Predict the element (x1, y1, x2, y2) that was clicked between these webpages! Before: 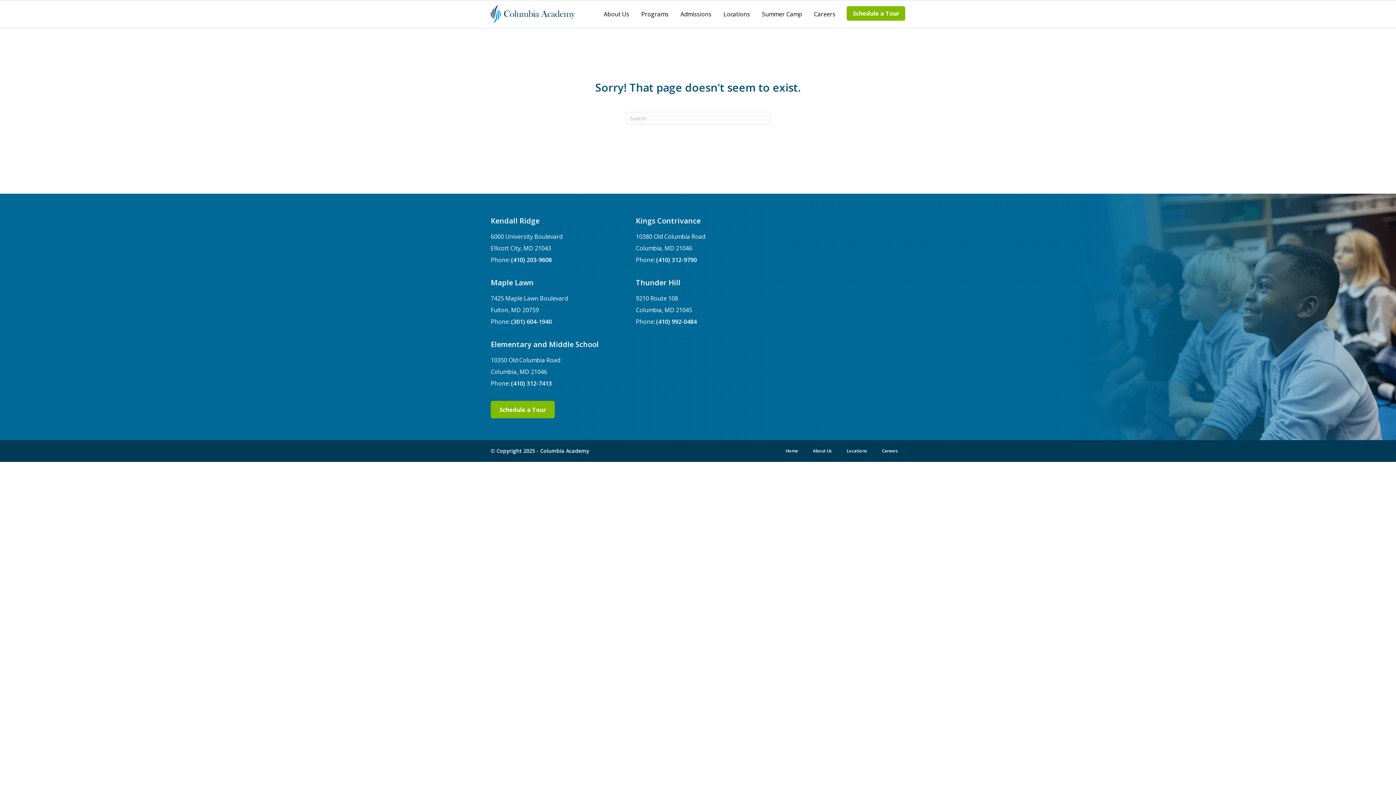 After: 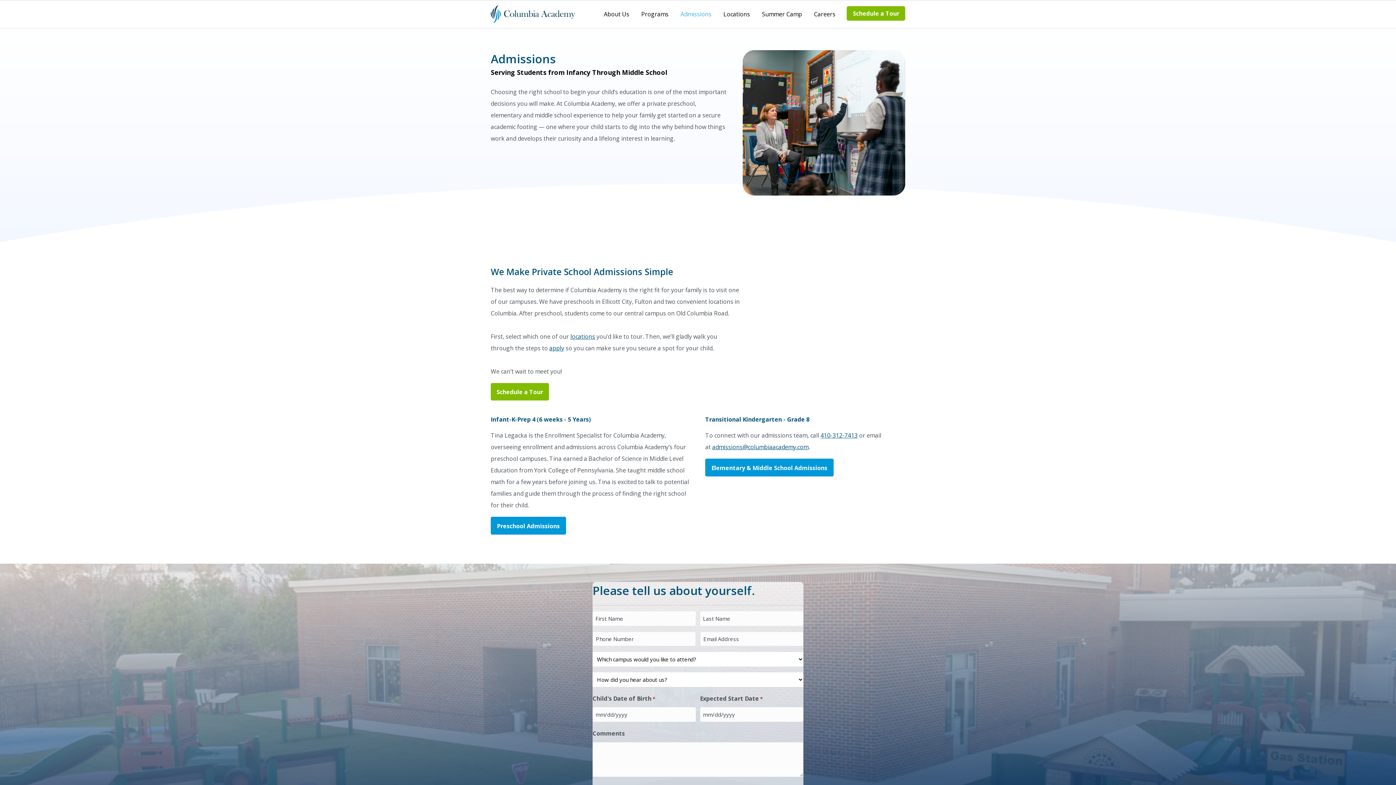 Action: label: Admissions bbox: (674, 6, 717, 21)